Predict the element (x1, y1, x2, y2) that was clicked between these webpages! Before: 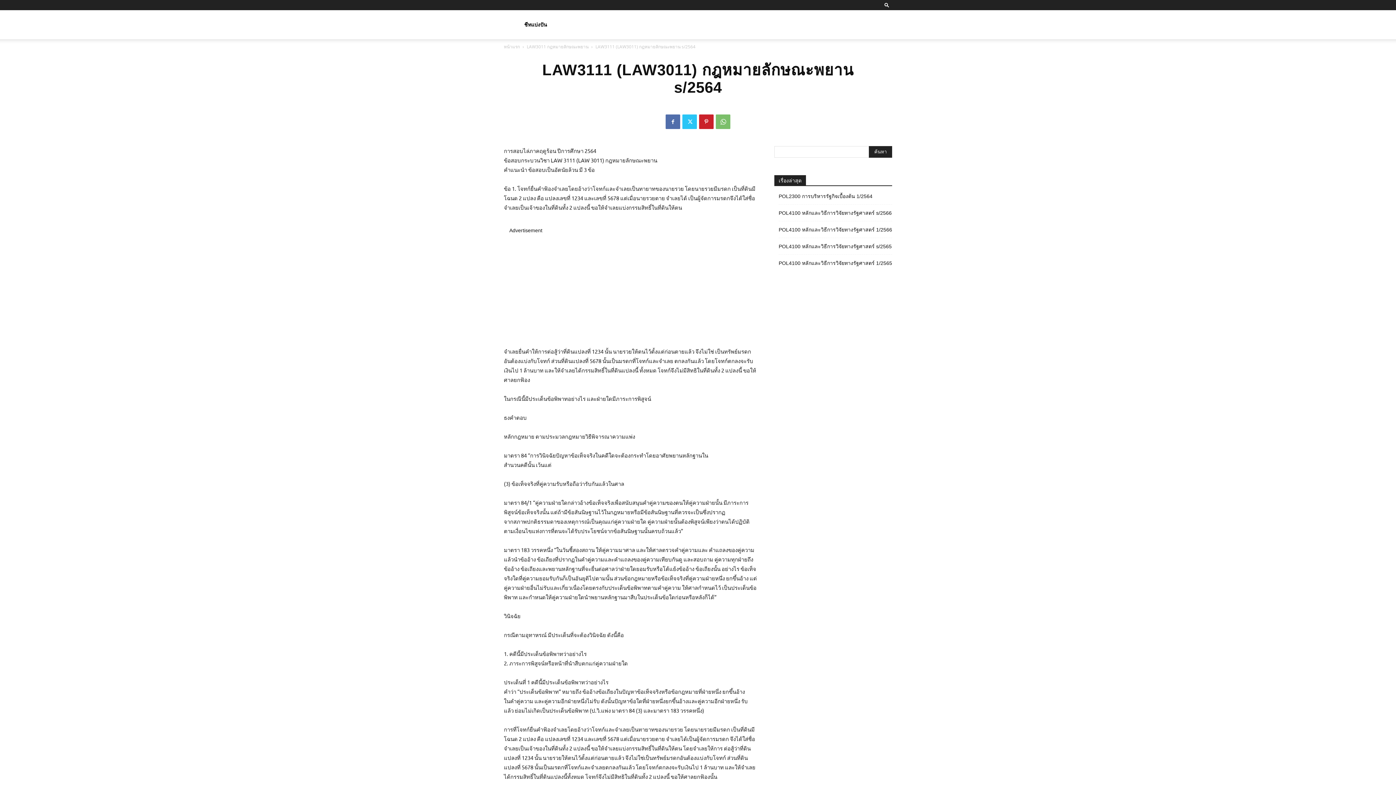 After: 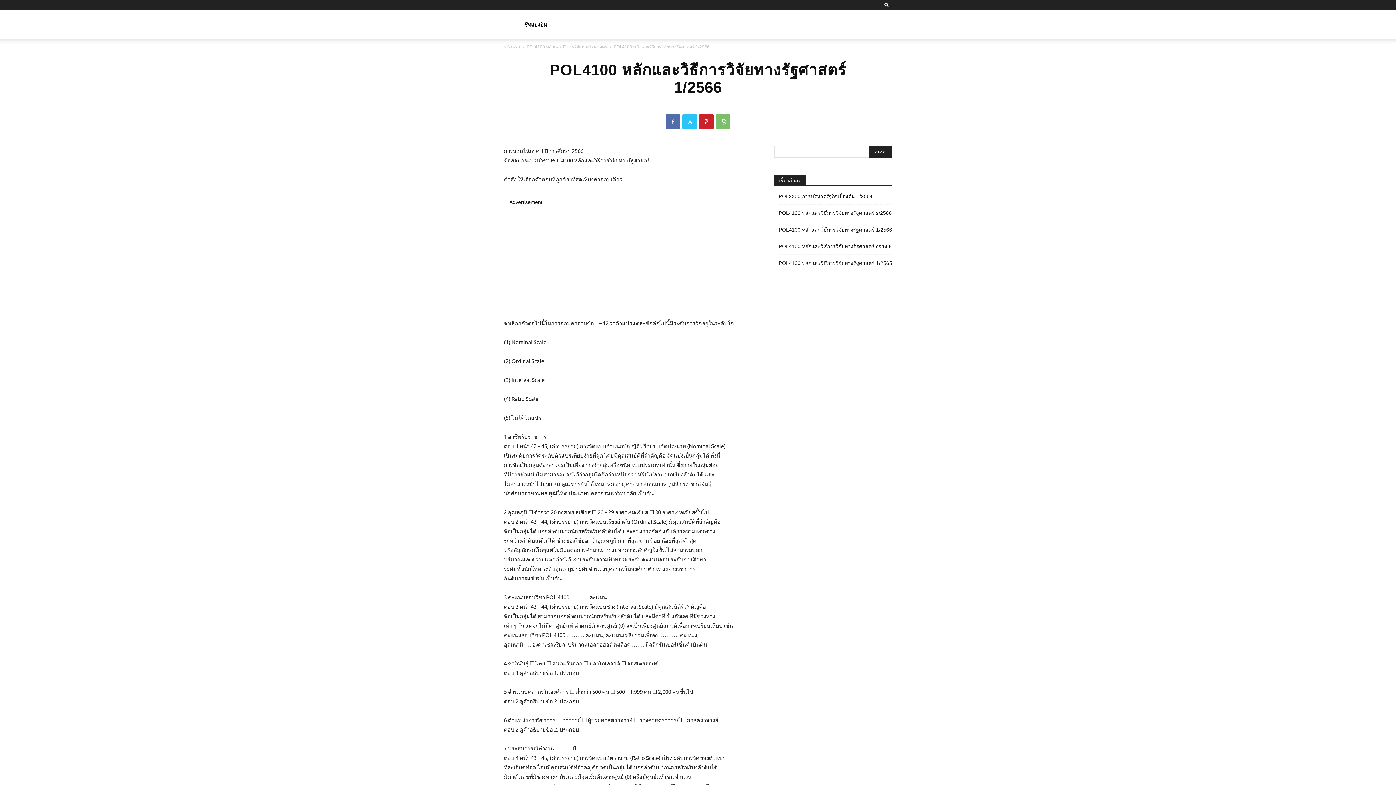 Action: bbox: (778, 226, 892, 233) label: POL4100 หลักและวิธีการวิจัยทางรัฐศาสตร์ 1/2566